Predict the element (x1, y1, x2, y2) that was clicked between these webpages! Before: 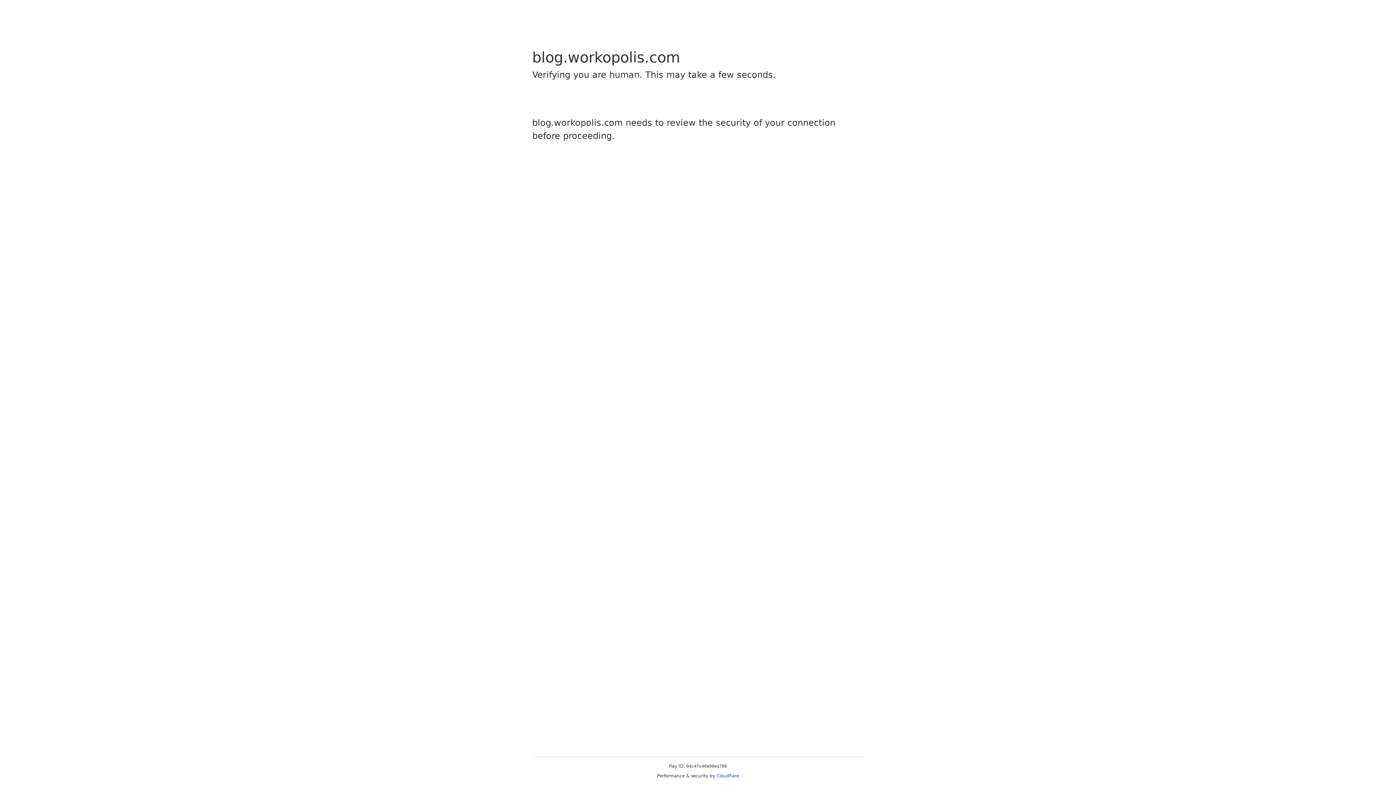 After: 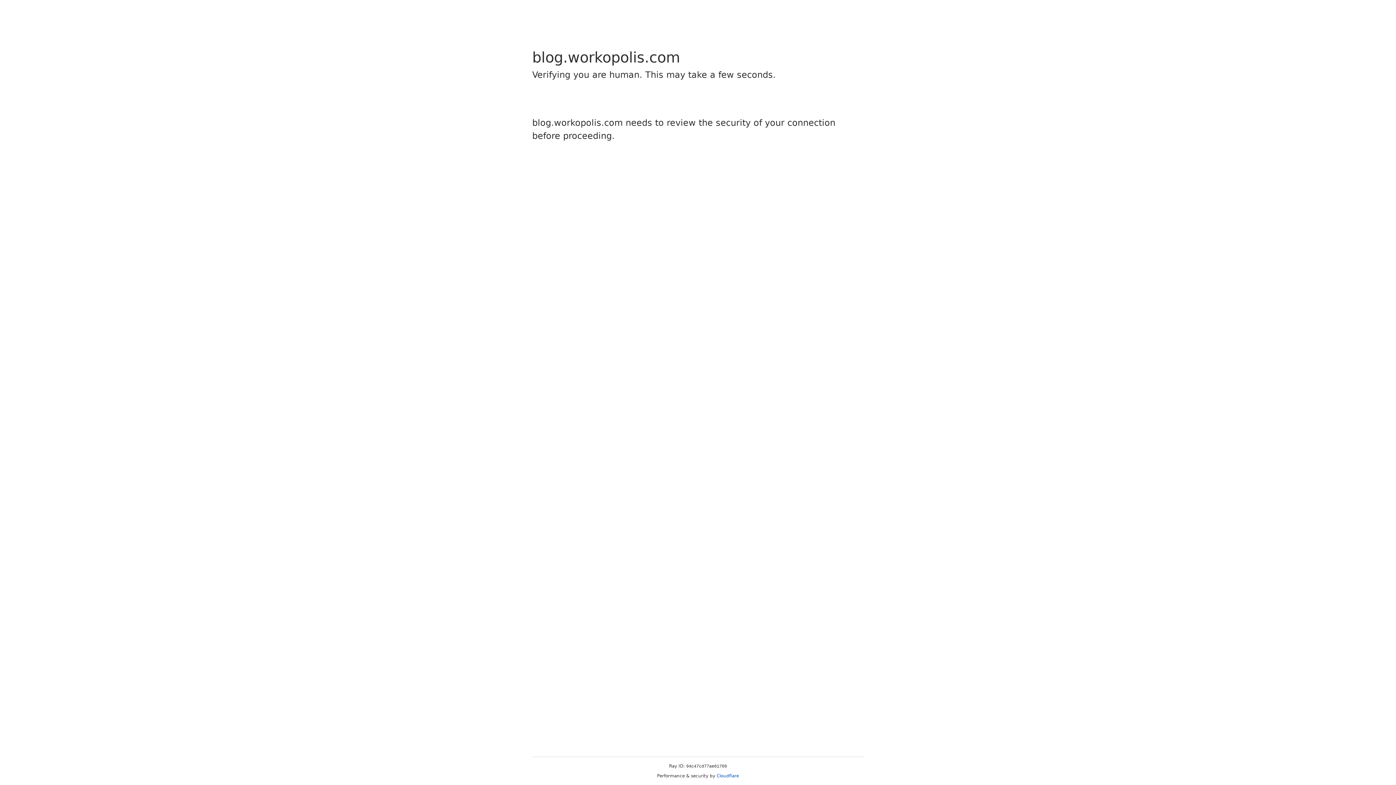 Action: bbox: (716, 773, 739, 778) label: Cloudflare